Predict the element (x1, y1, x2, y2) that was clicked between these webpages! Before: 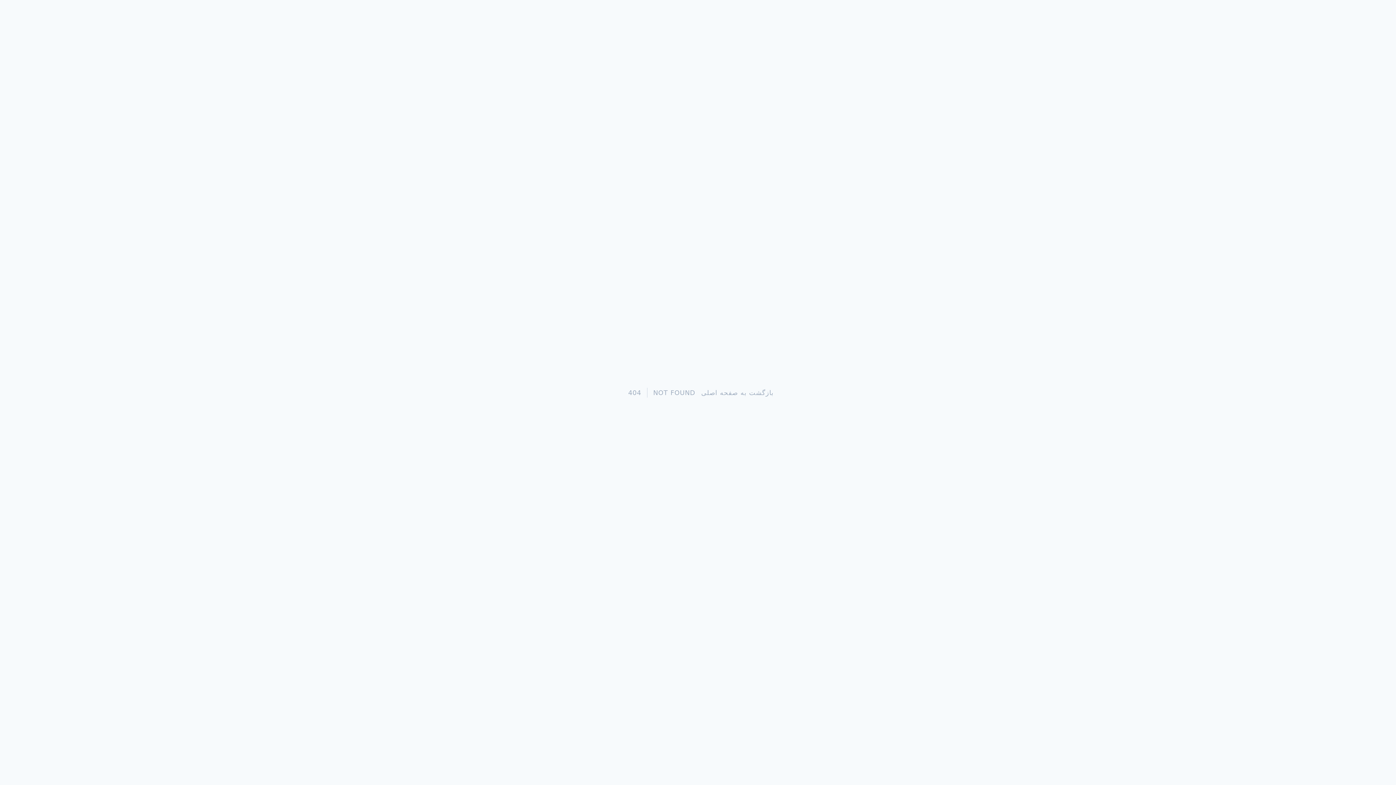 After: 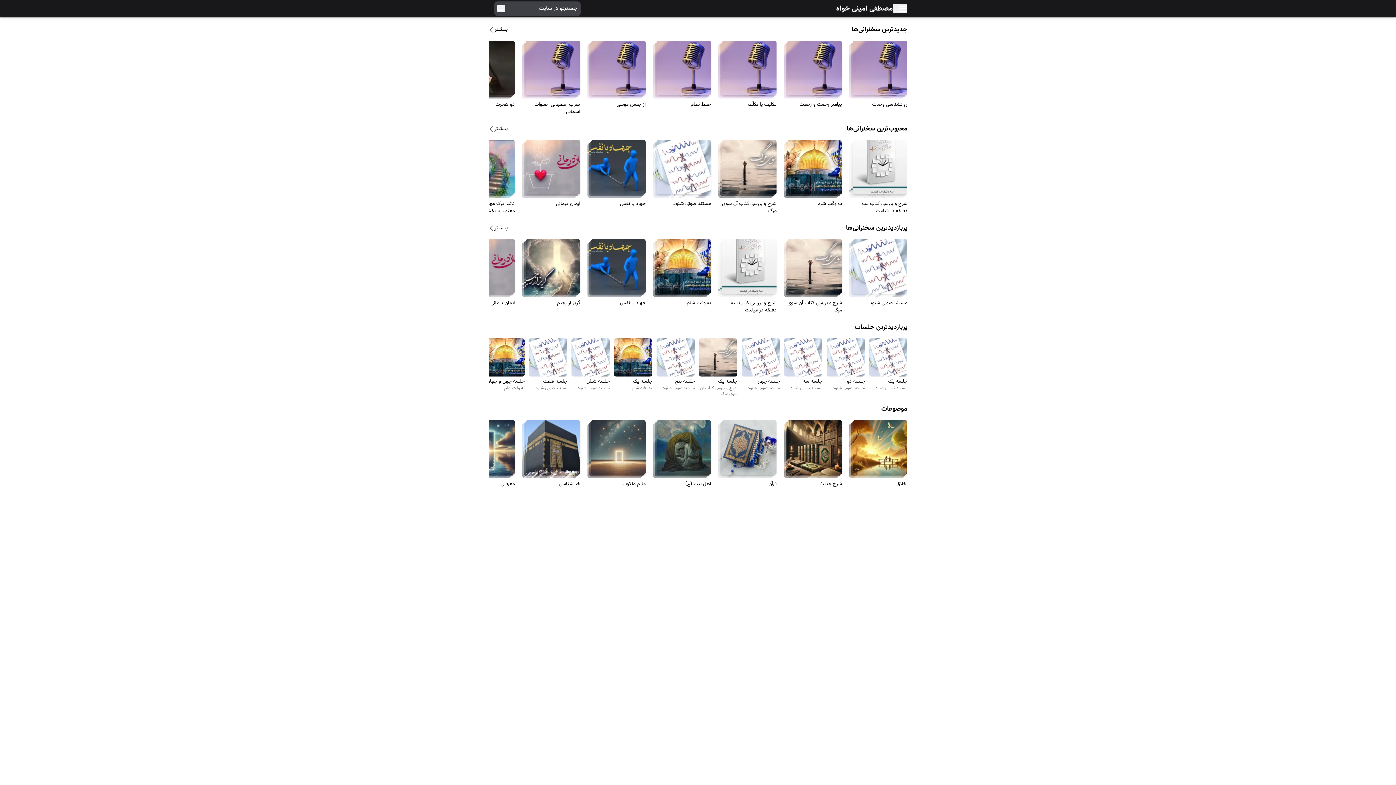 Action: label: بازگشت به صفحه اصلی bbox: (701, 388, 773, 396)